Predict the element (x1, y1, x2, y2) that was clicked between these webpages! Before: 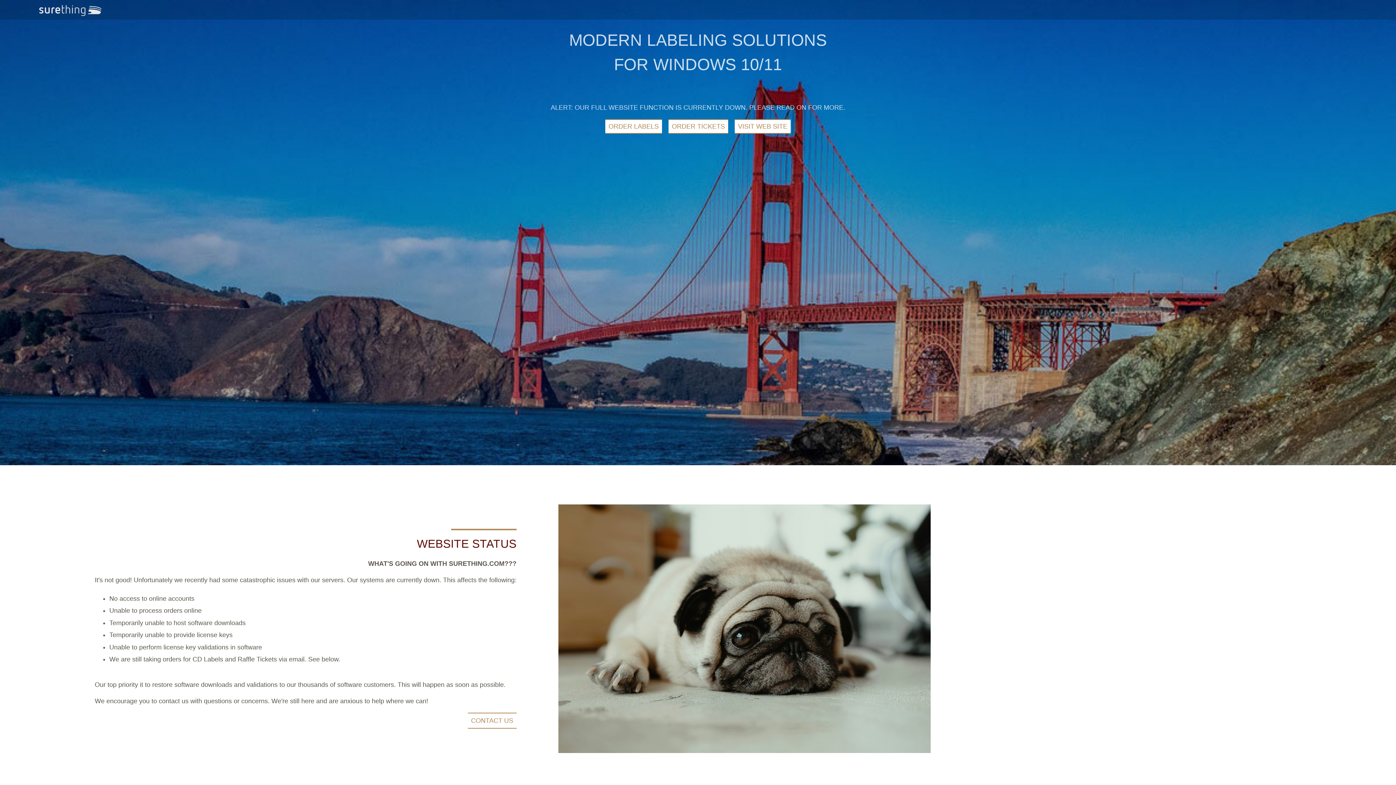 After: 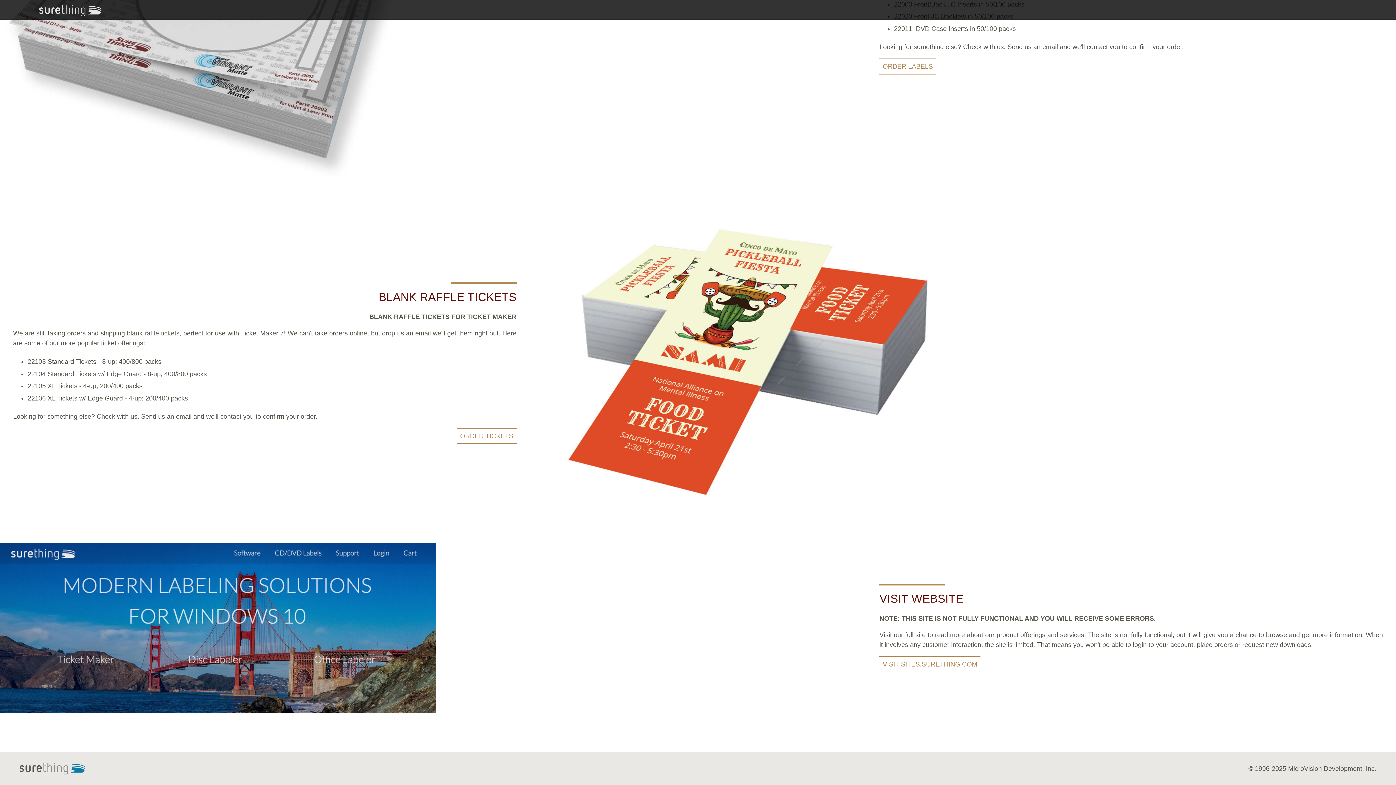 Action: label: ORDER TICKETS bbox: (672, 119, 725, 132)